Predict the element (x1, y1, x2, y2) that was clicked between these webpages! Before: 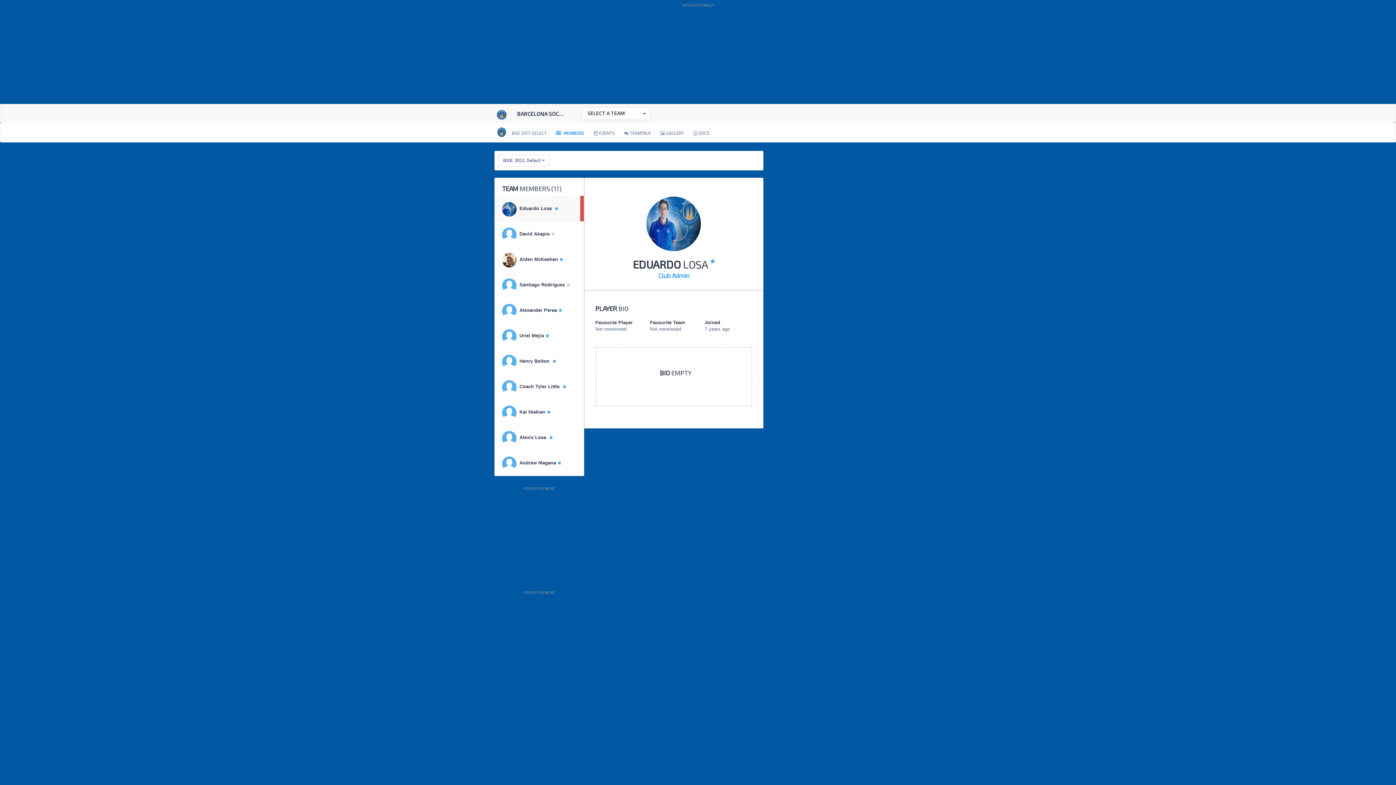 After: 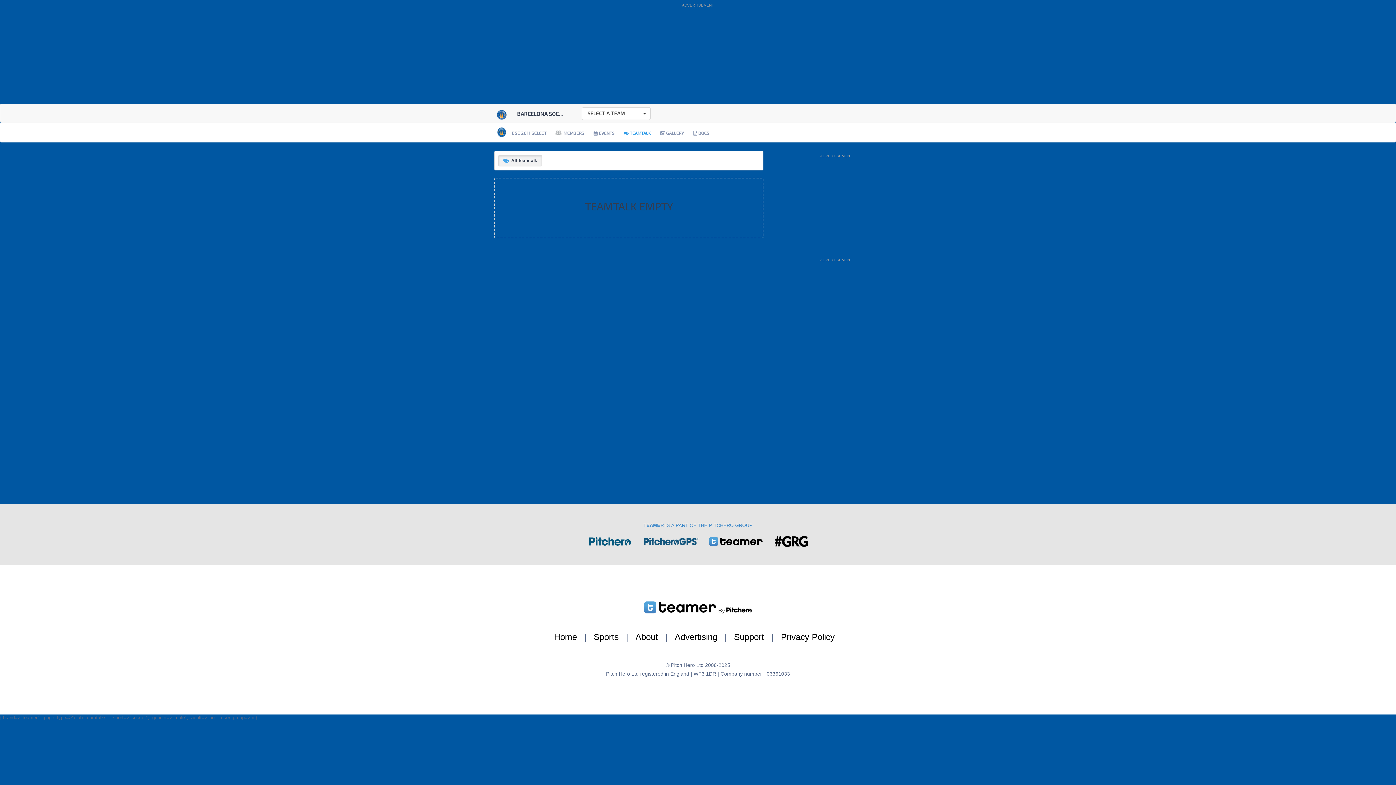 Action: bbox: (619, 137, 655, 158) label:  TEAMTALK